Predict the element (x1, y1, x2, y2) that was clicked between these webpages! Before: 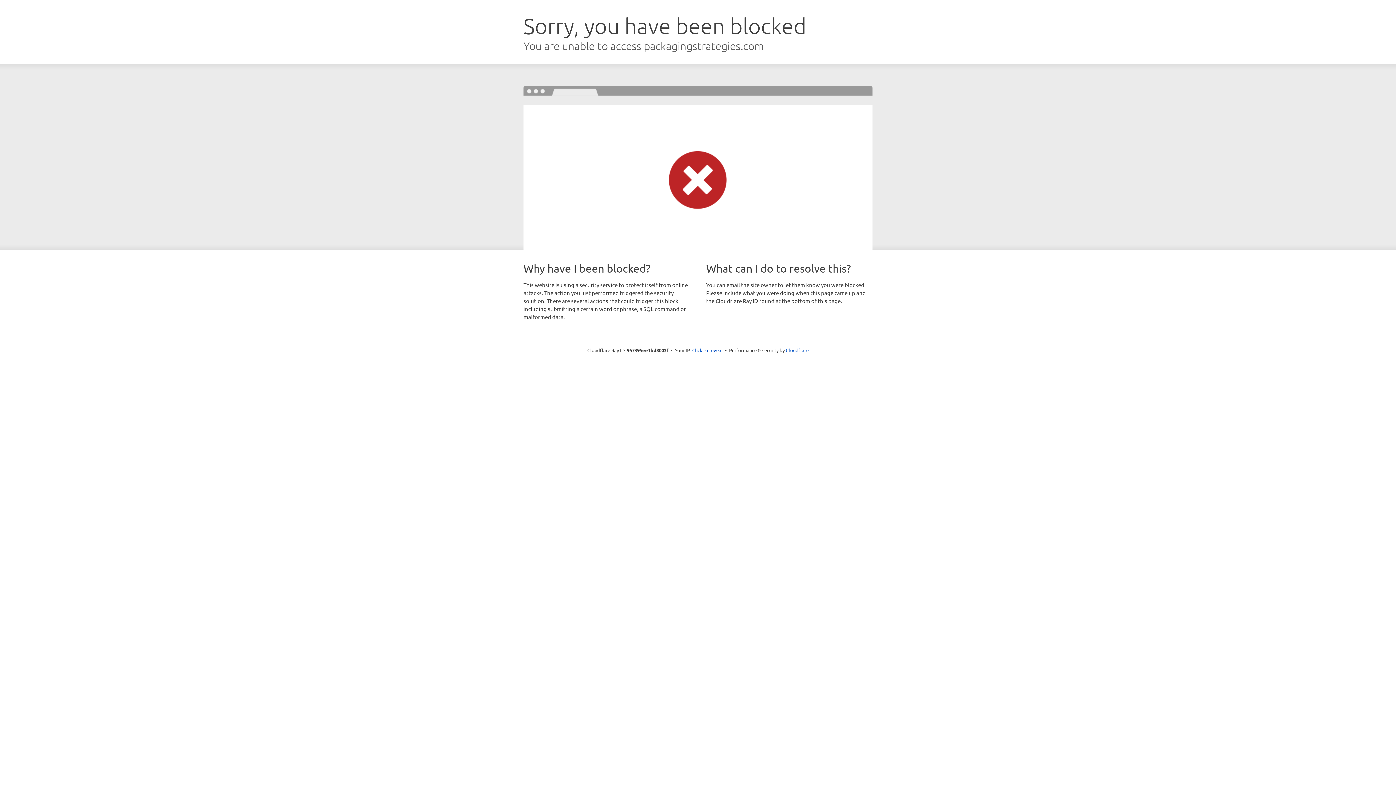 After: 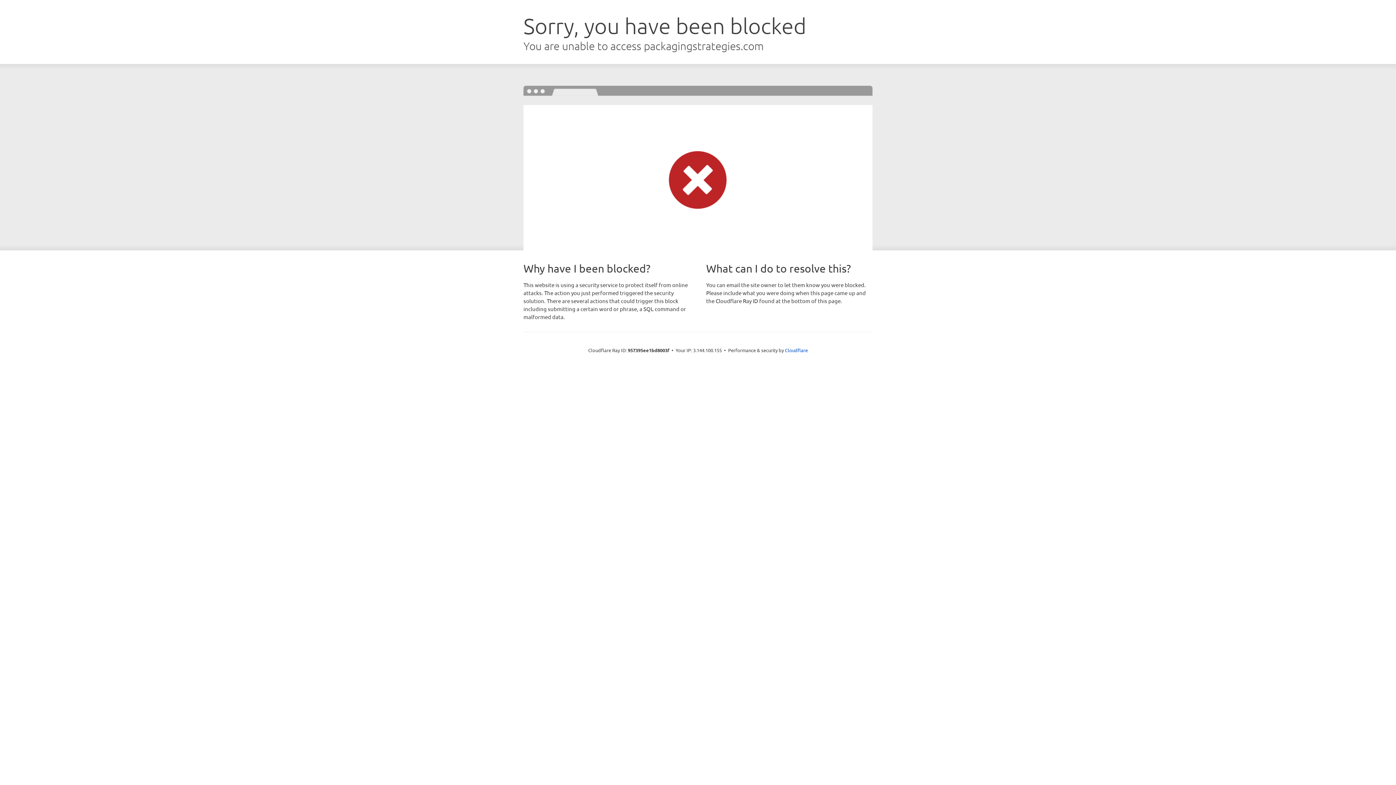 Action: label: Click to reveal bbox: (692, 346, 722, 353)